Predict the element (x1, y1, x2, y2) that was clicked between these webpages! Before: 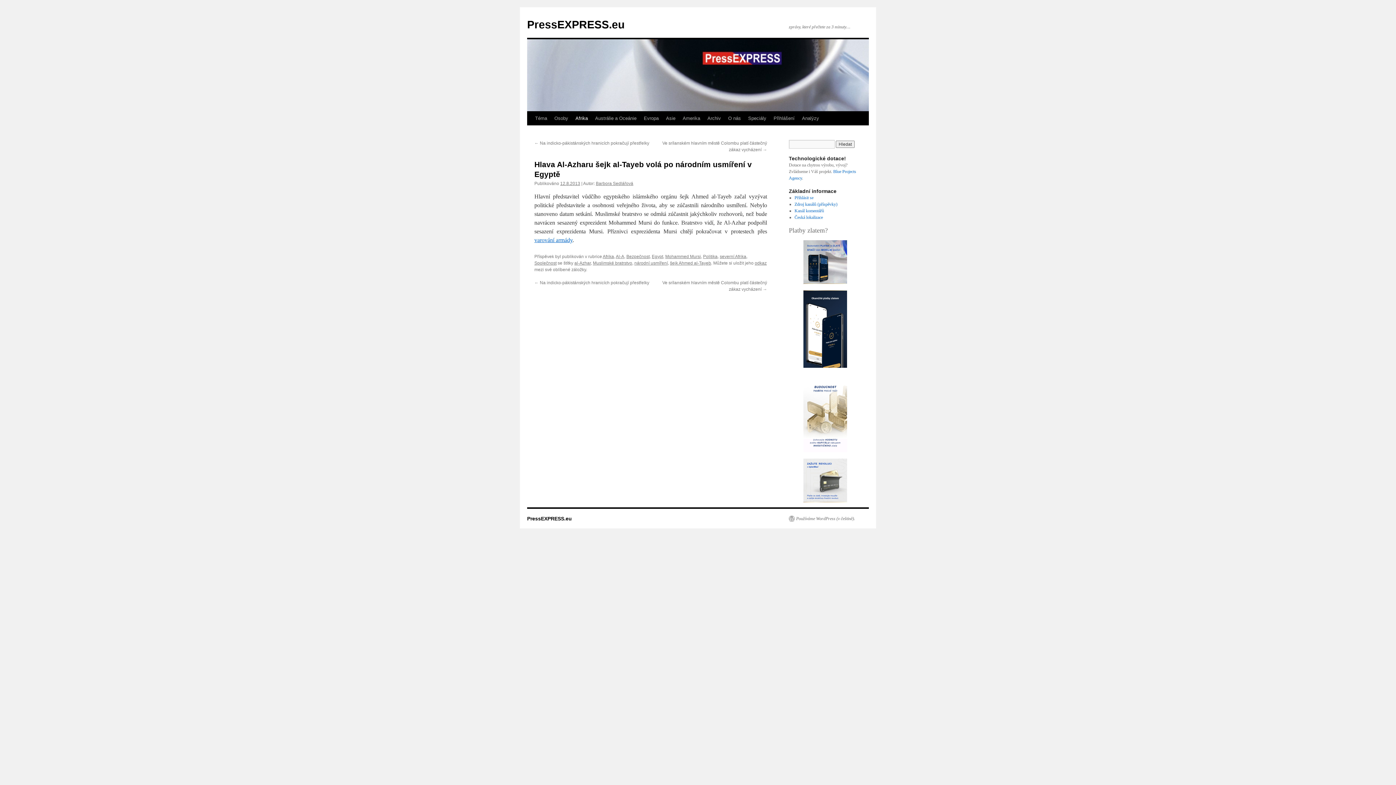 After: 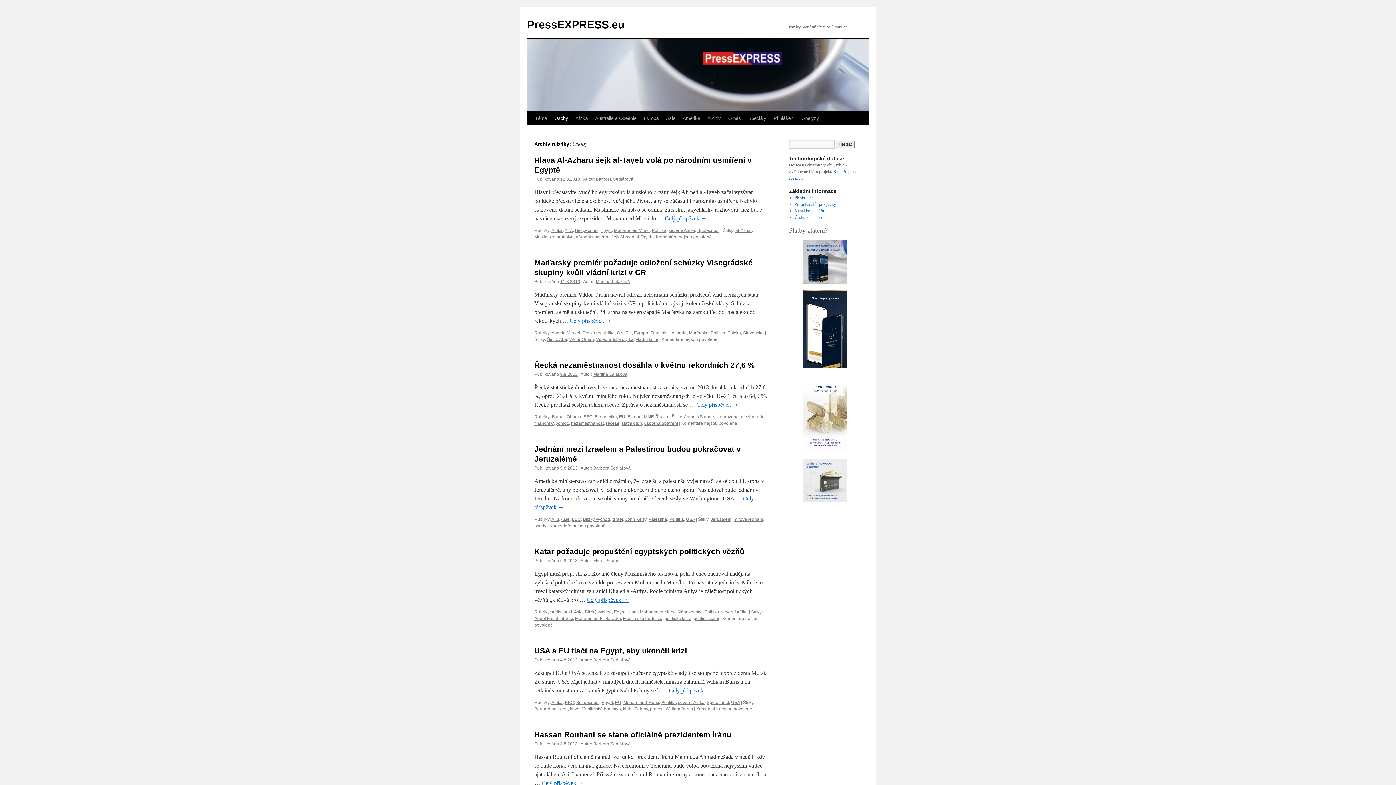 Action: bbox: (550, 111, 572, 125) label: Osoby